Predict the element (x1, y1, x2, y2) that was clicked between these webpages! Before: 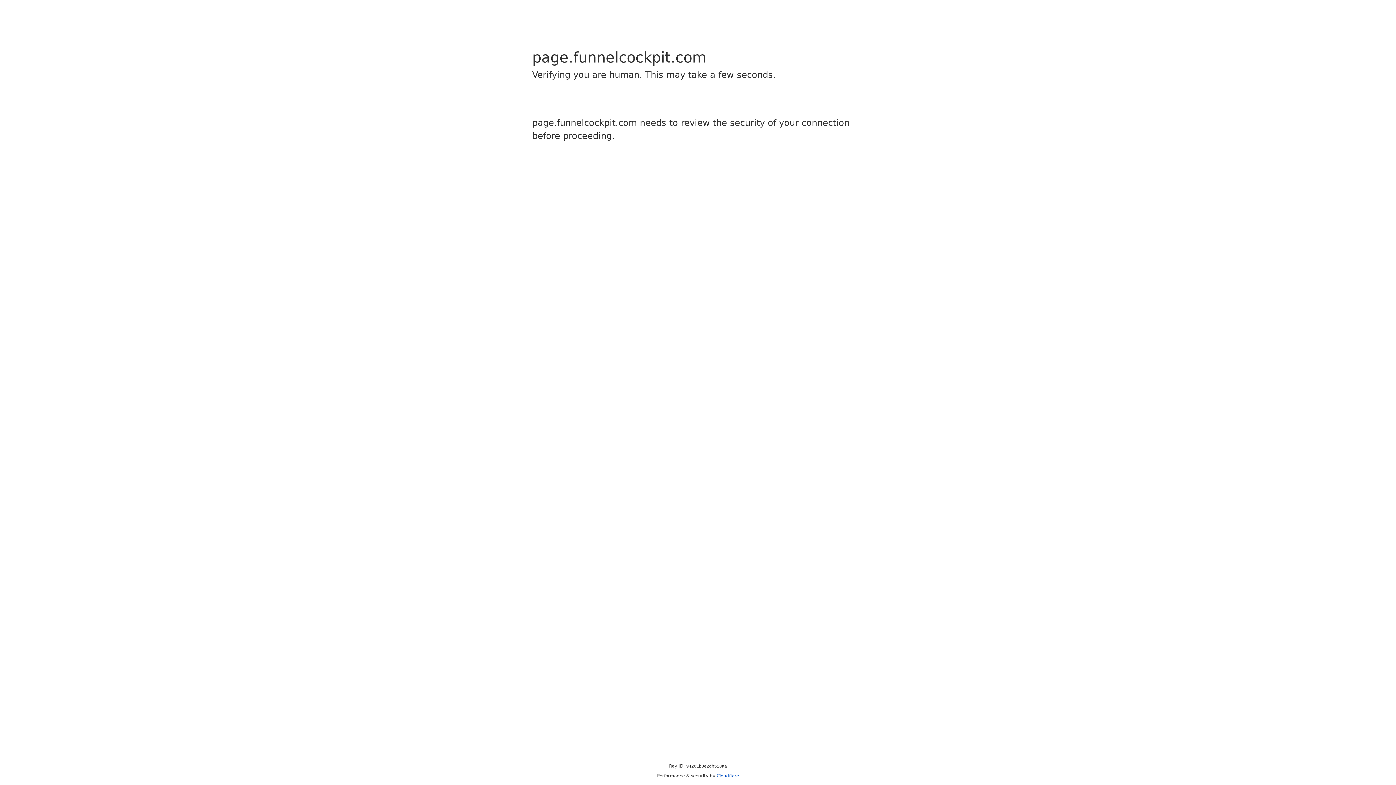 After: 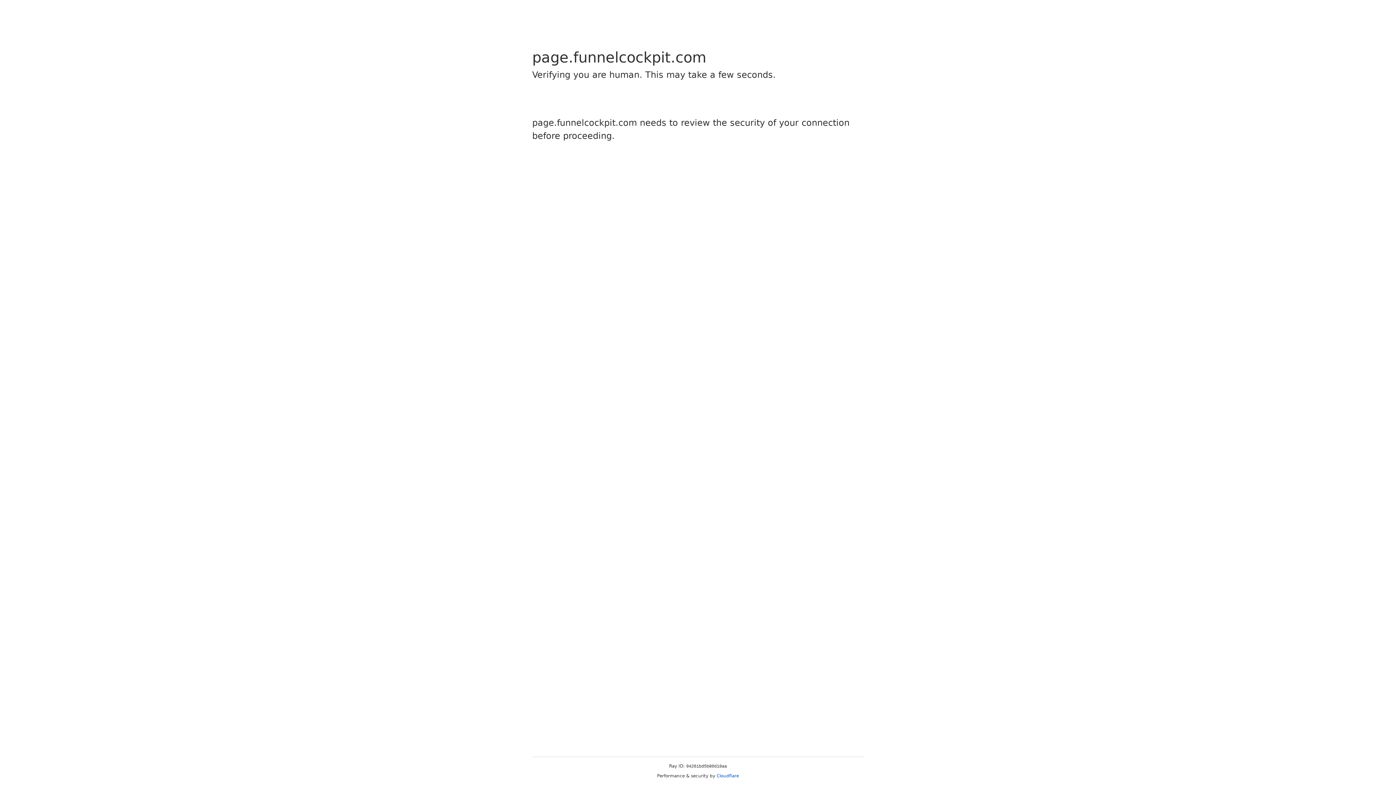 Action: label: Cloudflare bbox: (716, 773, 739, 778)